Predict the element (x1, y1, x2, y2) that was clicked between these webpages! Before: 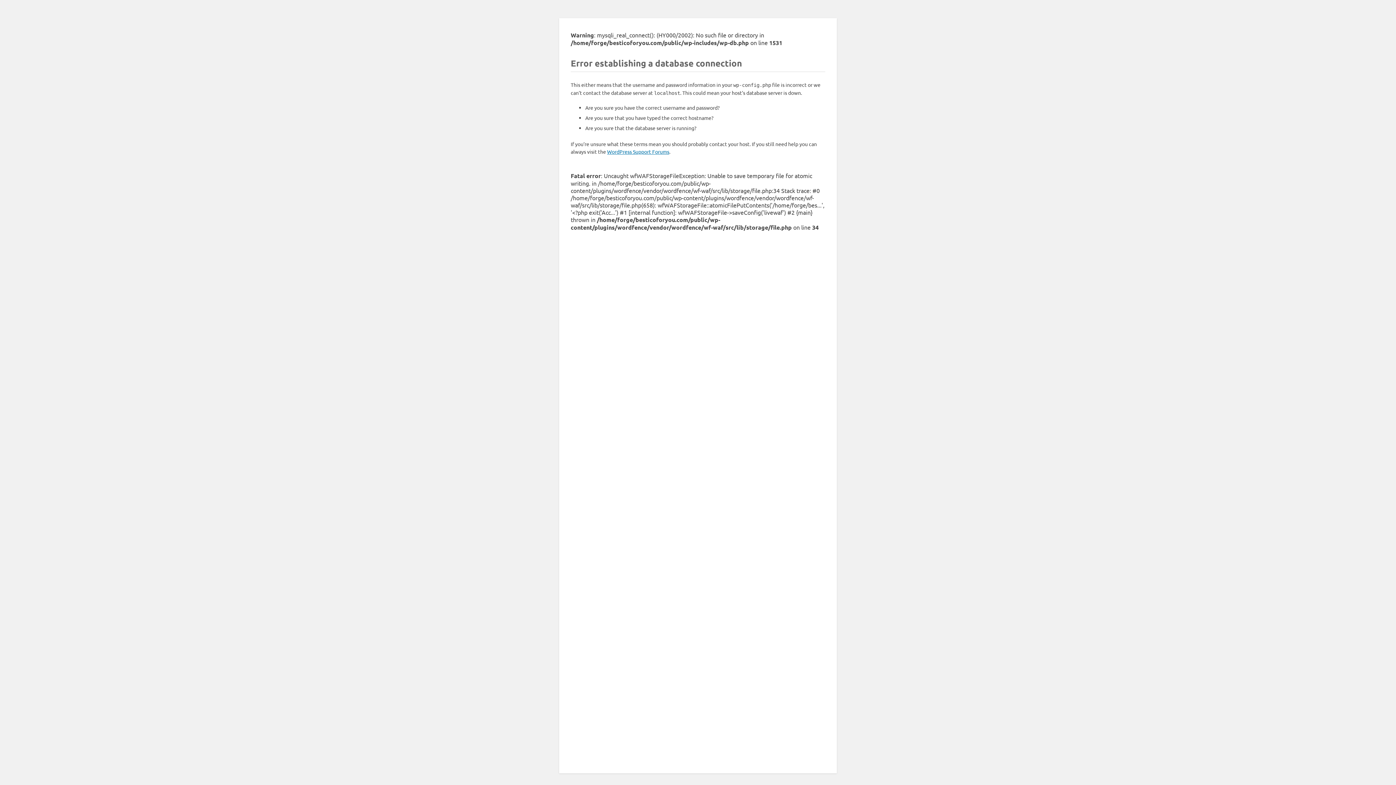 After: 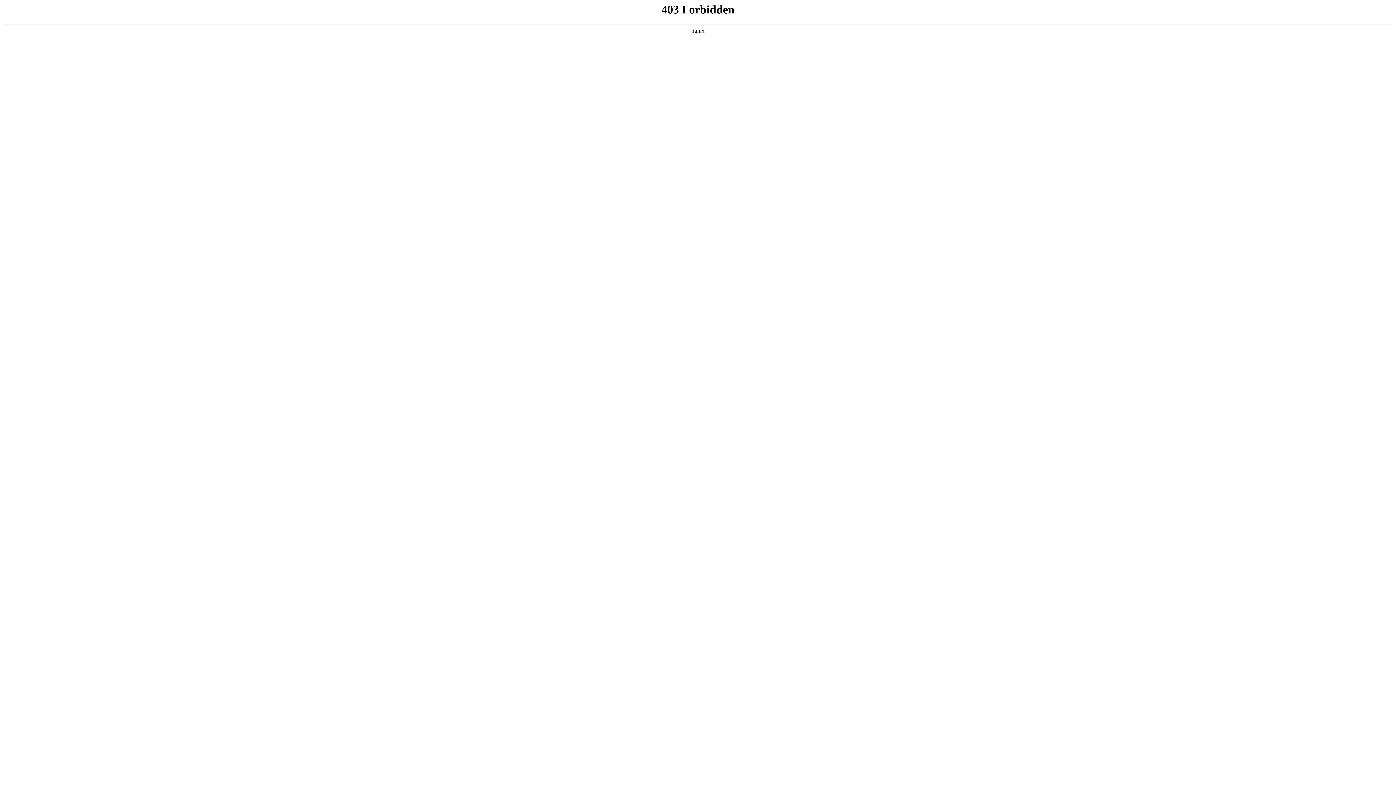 Action: bbox: (607, 148, 669, 154) label: WordPress Support Forums